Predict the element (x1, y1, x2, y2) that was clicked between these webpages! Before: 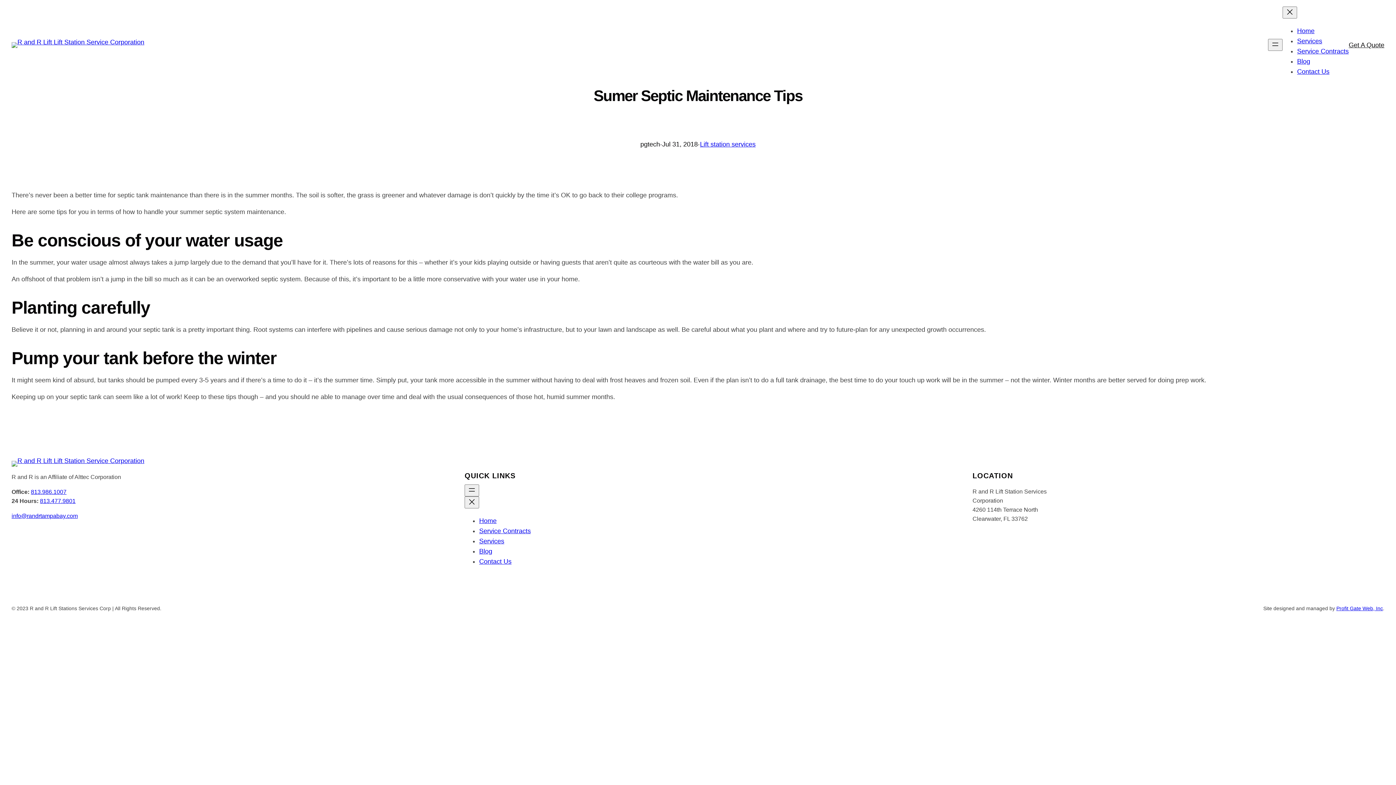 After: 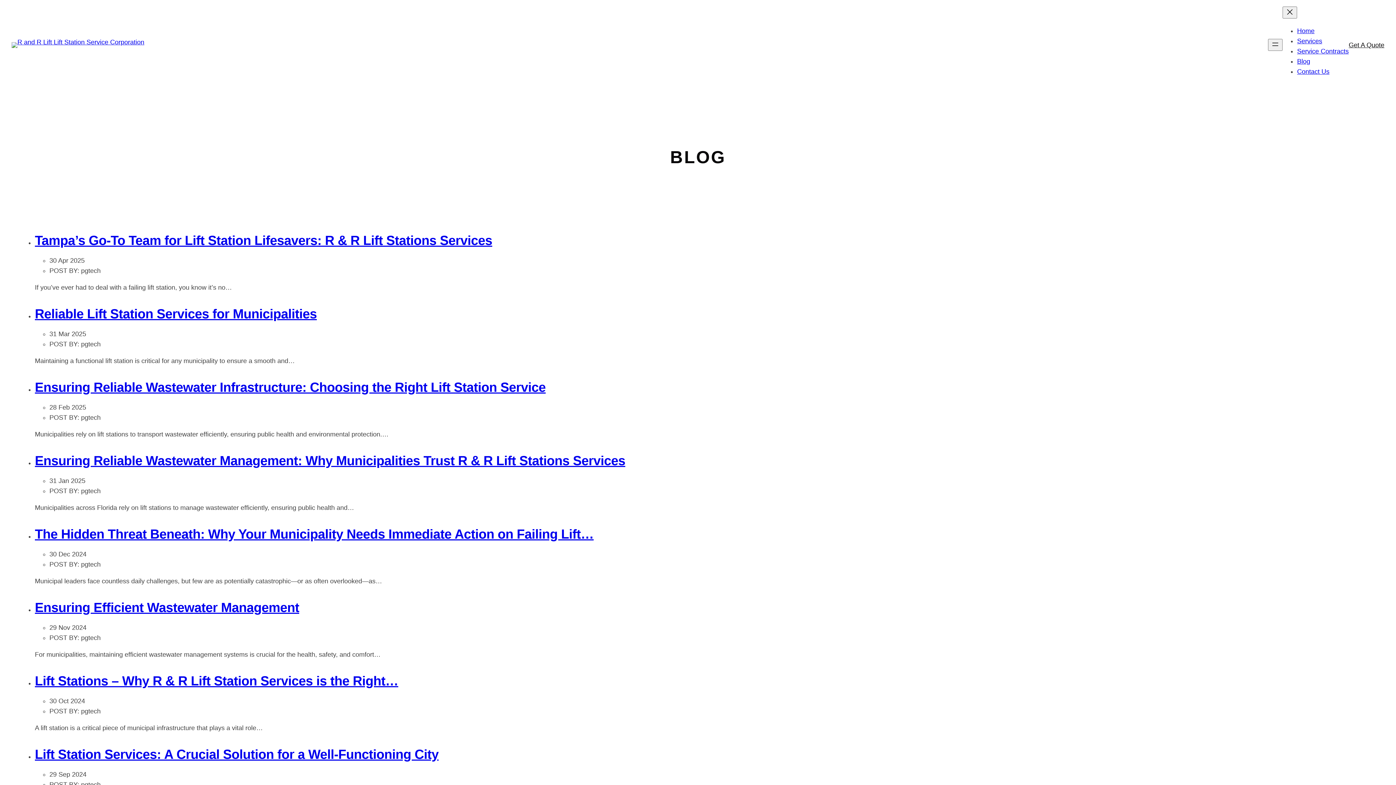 Action: label: Blog bbox: (1297, 57, 1310, 65)